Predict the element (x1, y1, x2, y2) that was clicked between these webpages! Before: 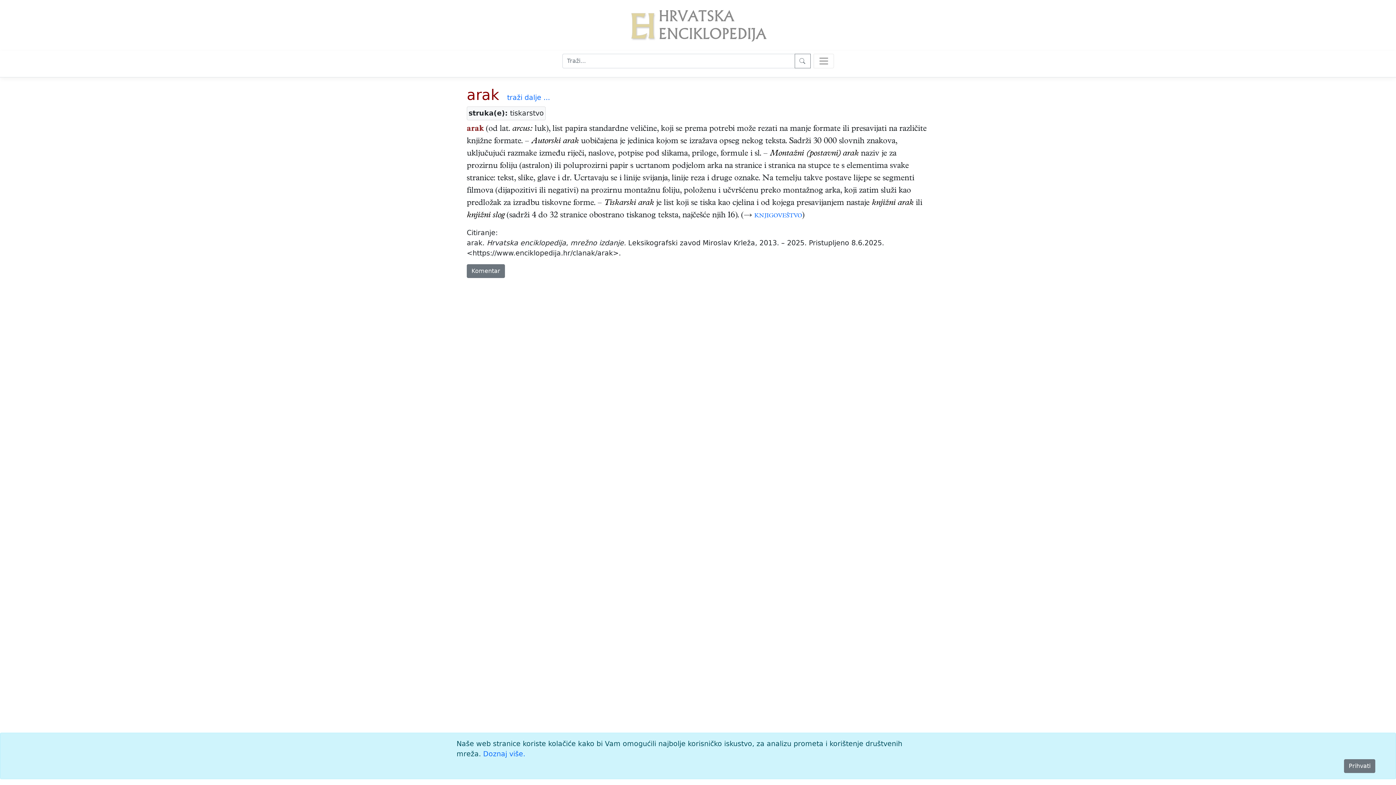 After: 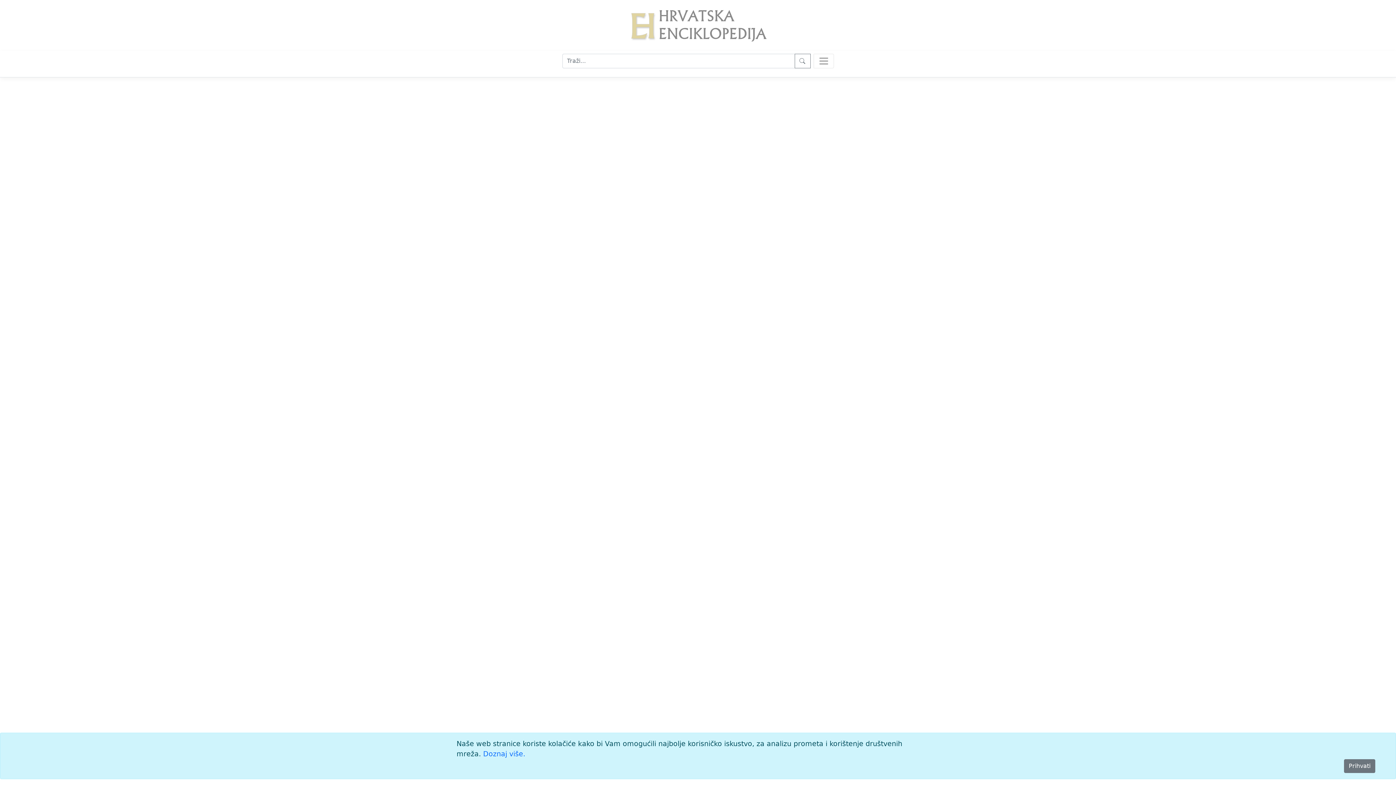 Action: bbox: (627, 20, 769, 29)